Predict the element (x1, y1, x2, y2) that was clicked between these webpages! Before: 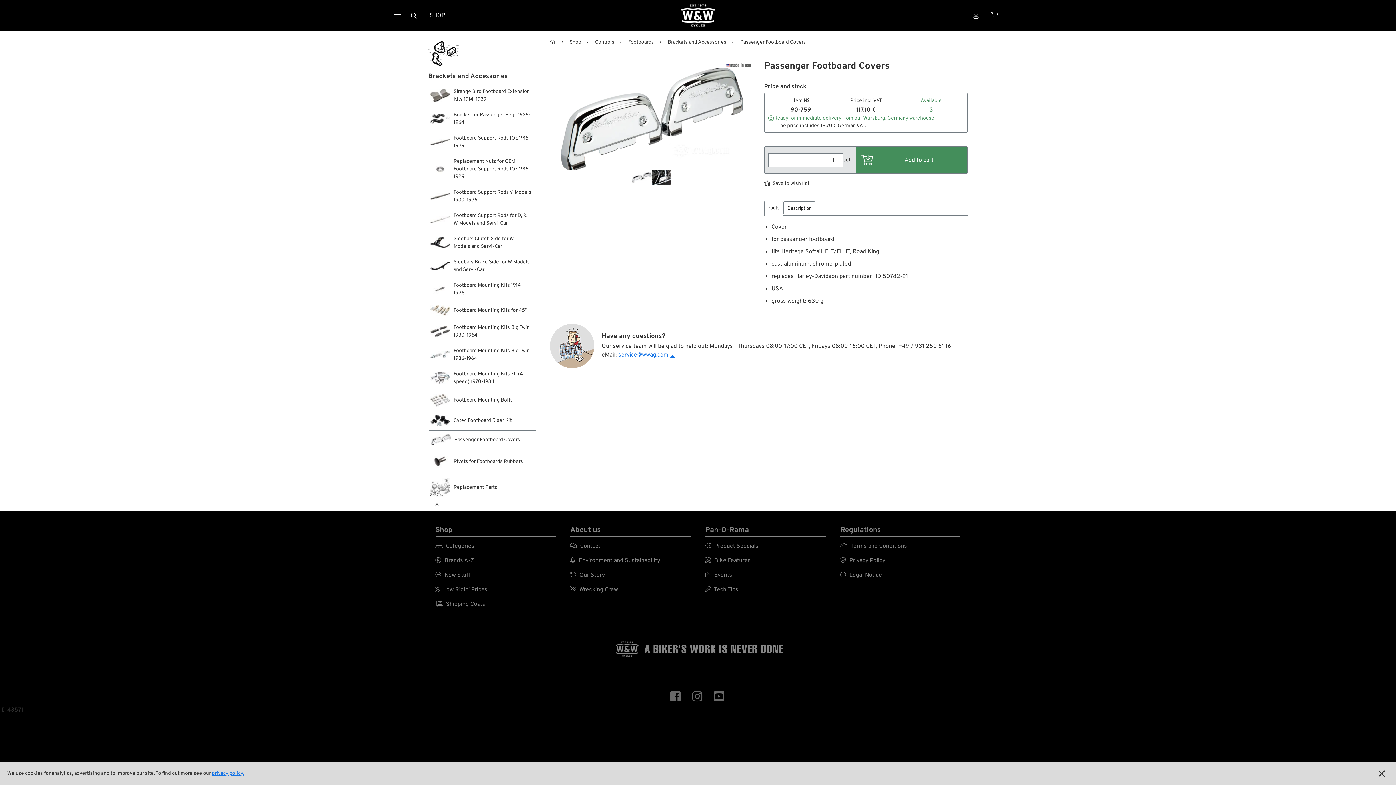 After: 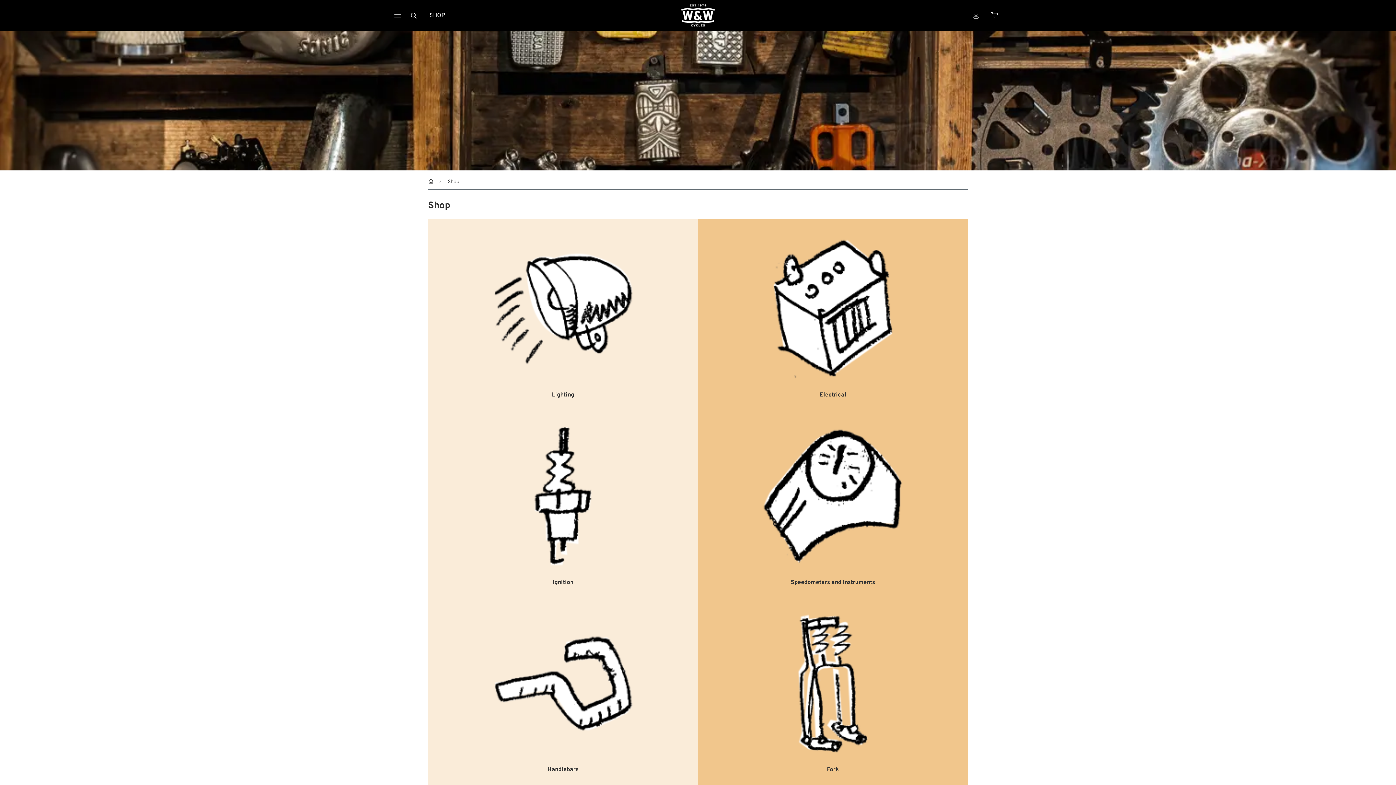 Action: label:  Categories bbox: (435, 538, 555, 553)